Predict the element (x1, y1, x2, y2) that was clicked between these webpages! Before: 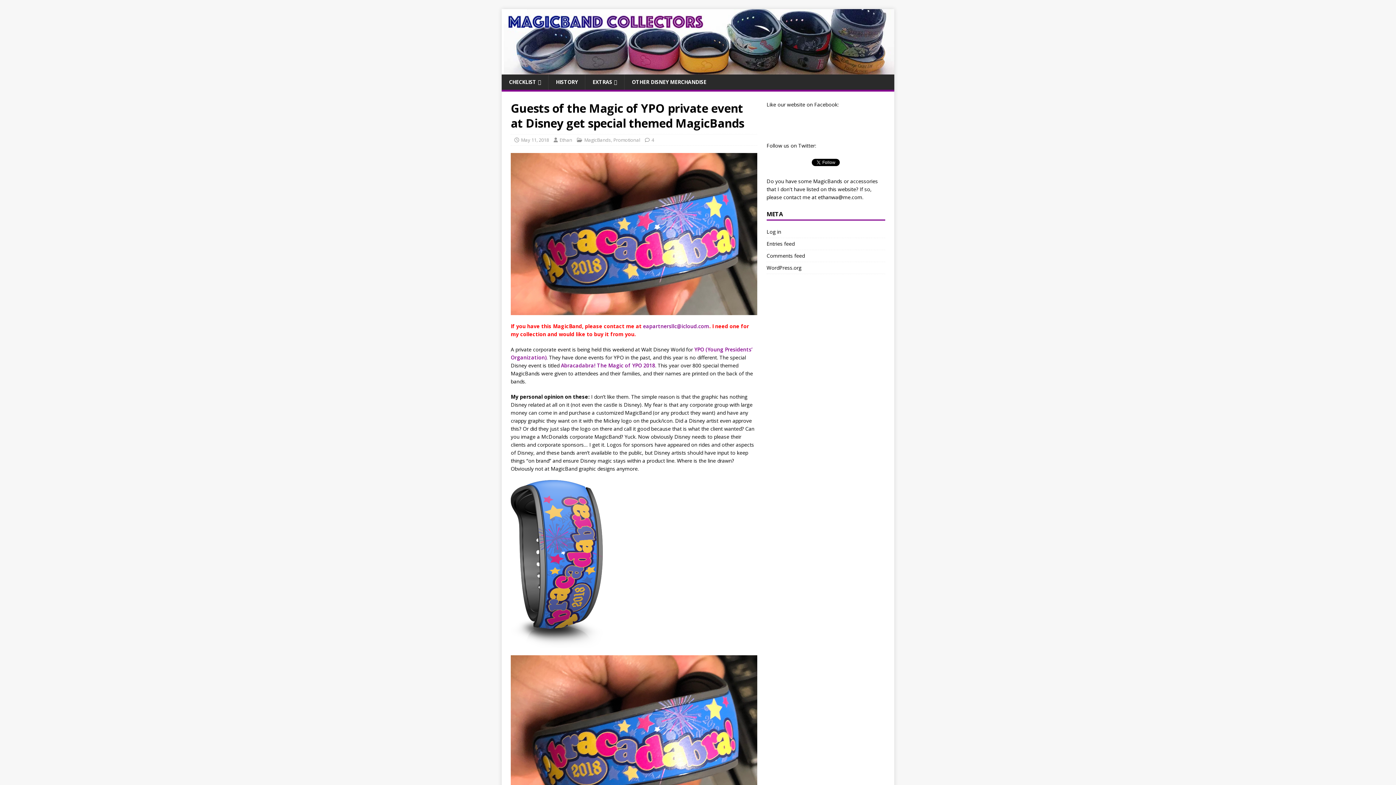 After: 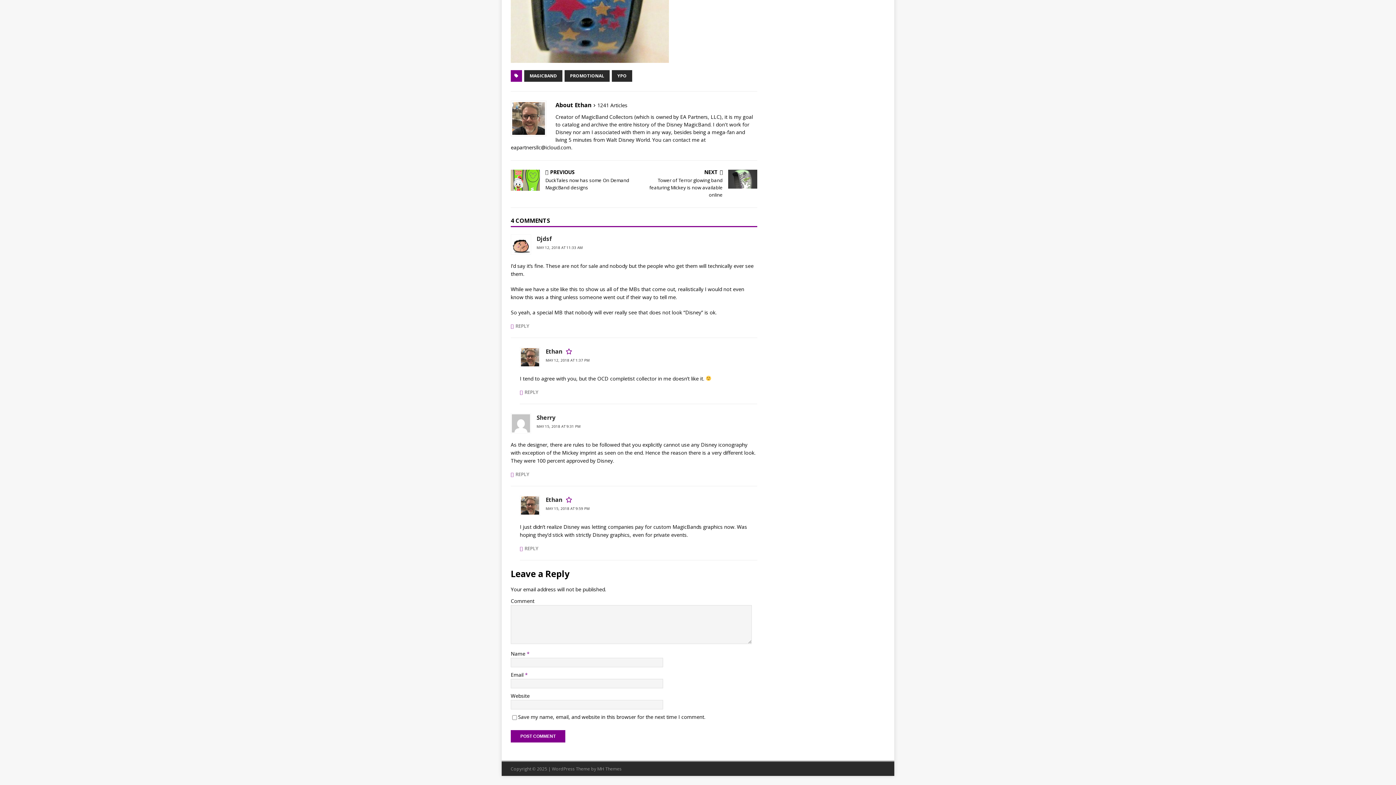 Action: bbox: (651, 136, 654, 143) label: 4